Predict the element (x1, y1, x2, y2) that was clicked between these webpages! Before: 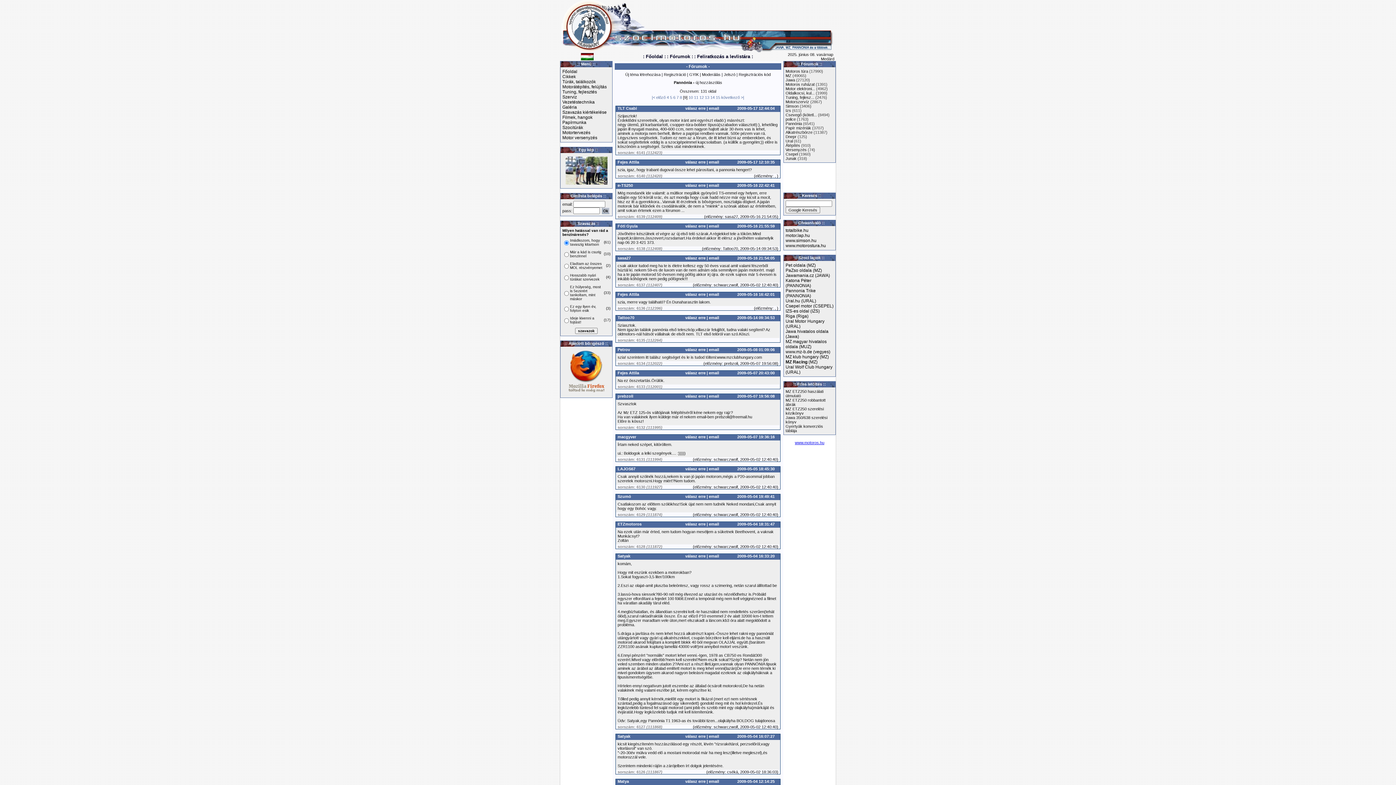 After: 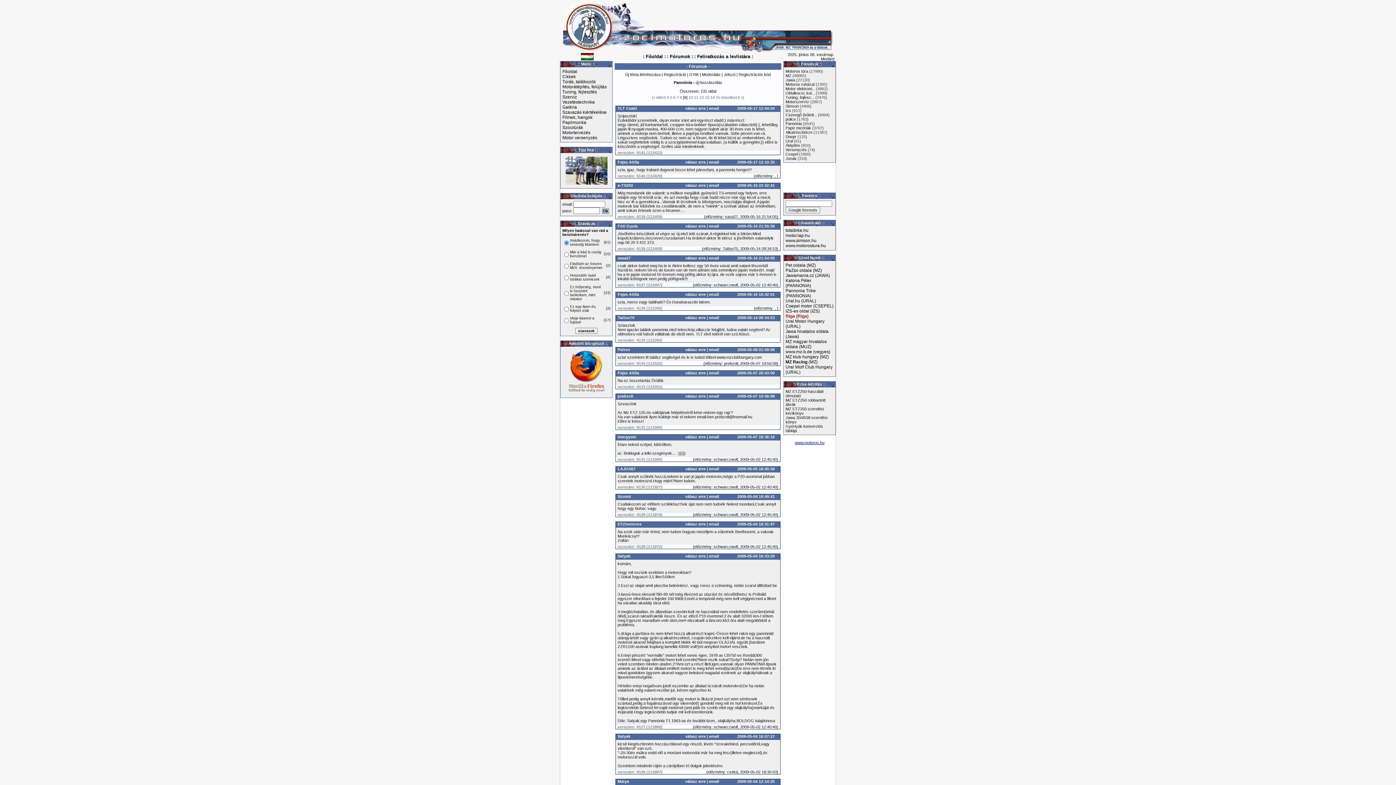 Action: label: Riga (Riga) bbox: (785, 313, 808, 318)